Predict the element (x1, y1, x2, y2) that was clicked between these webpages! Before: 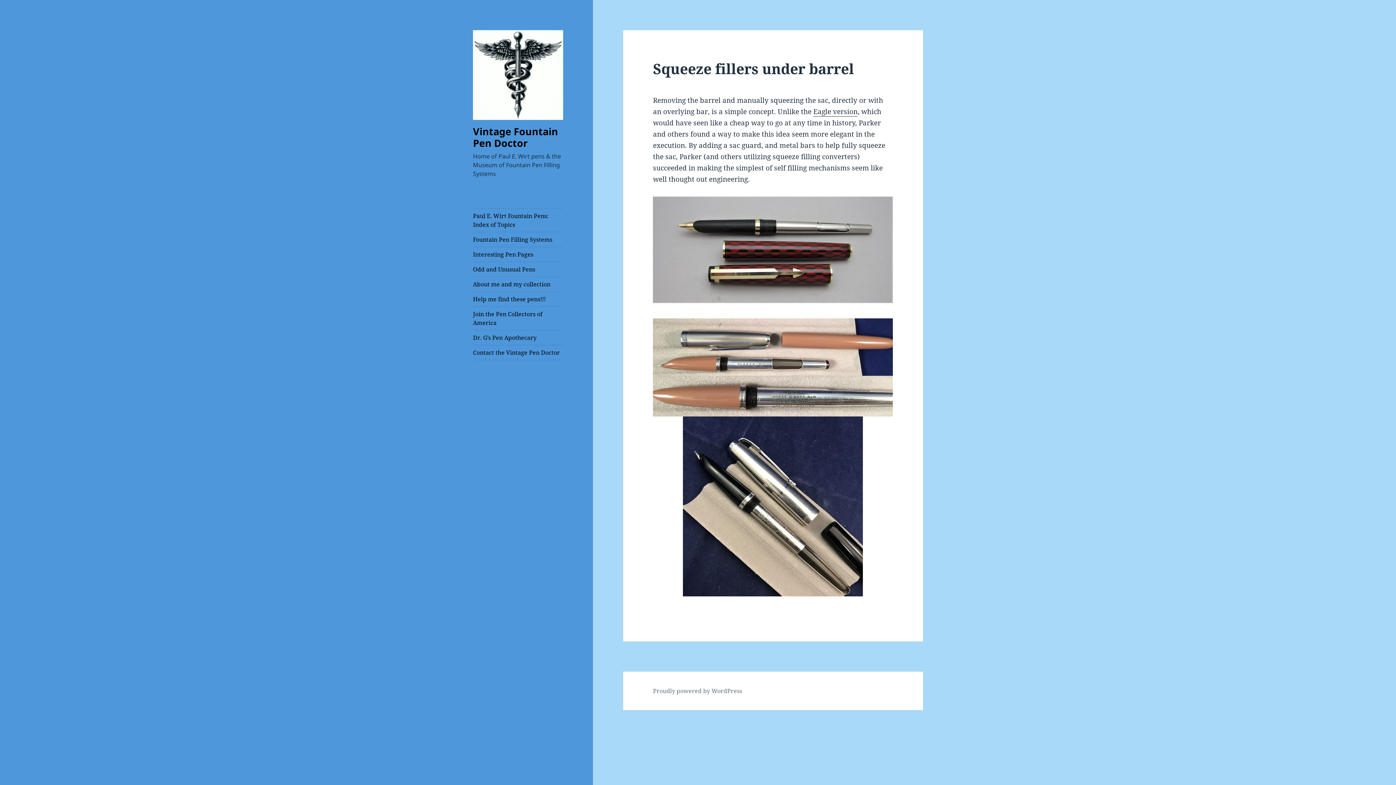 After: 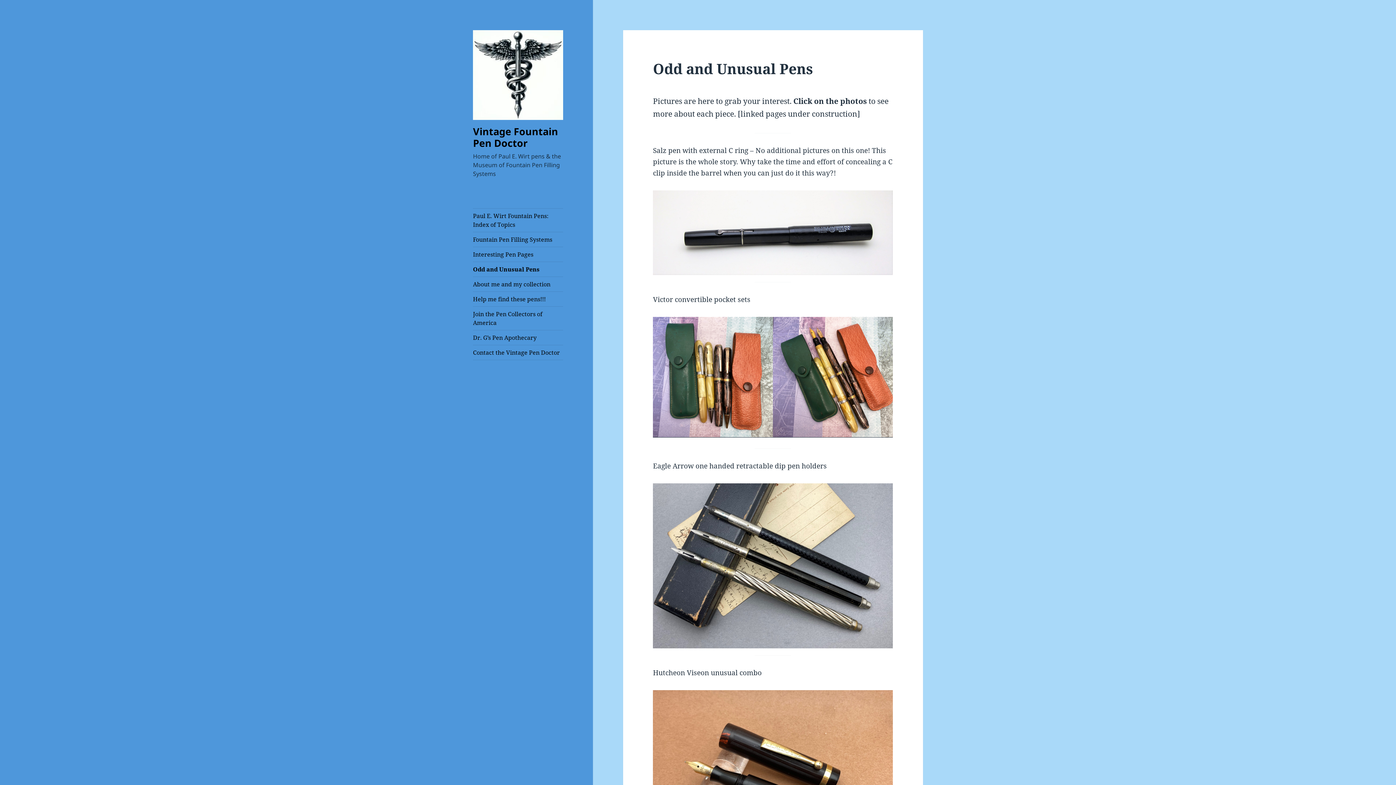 Action: label: Odd and Unusual Pens bbox: (473, 262, 563, 276)